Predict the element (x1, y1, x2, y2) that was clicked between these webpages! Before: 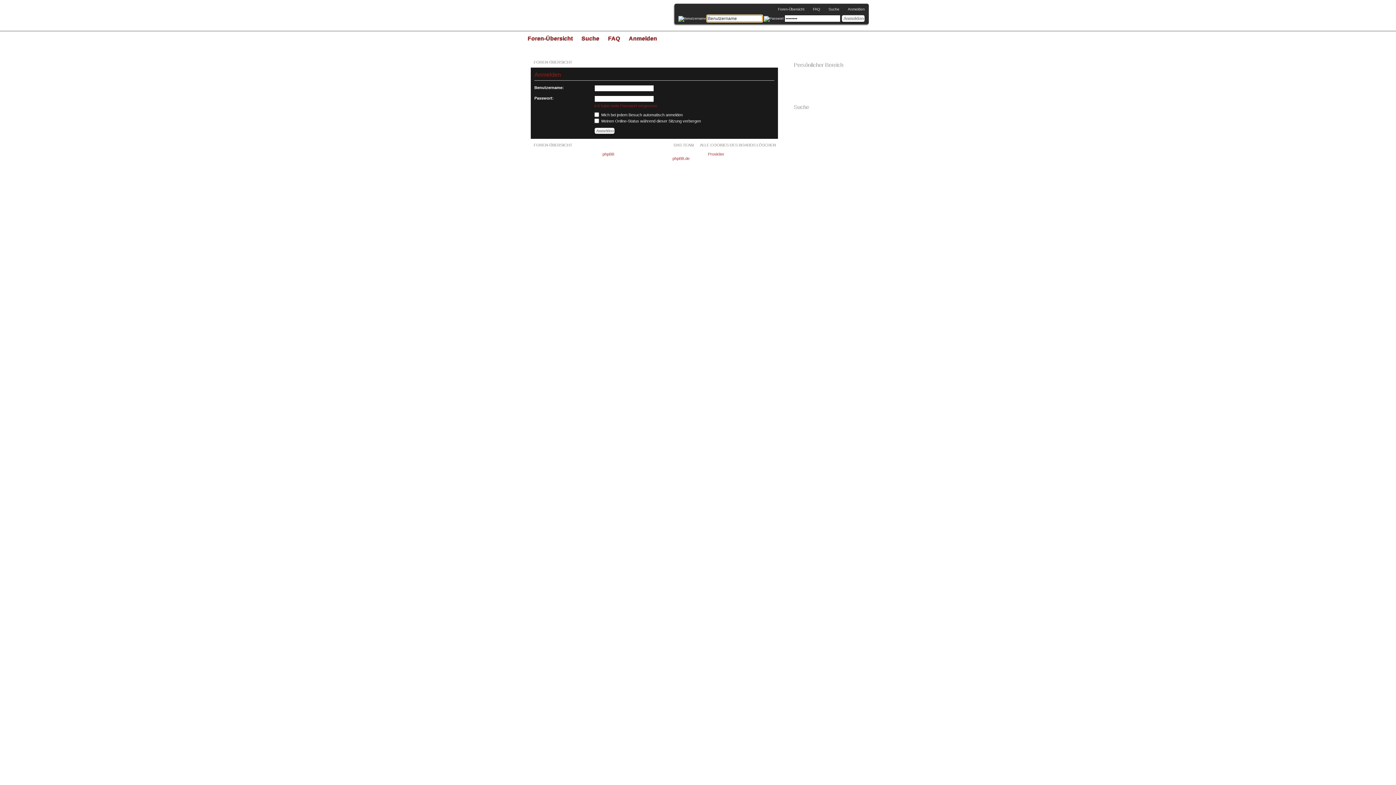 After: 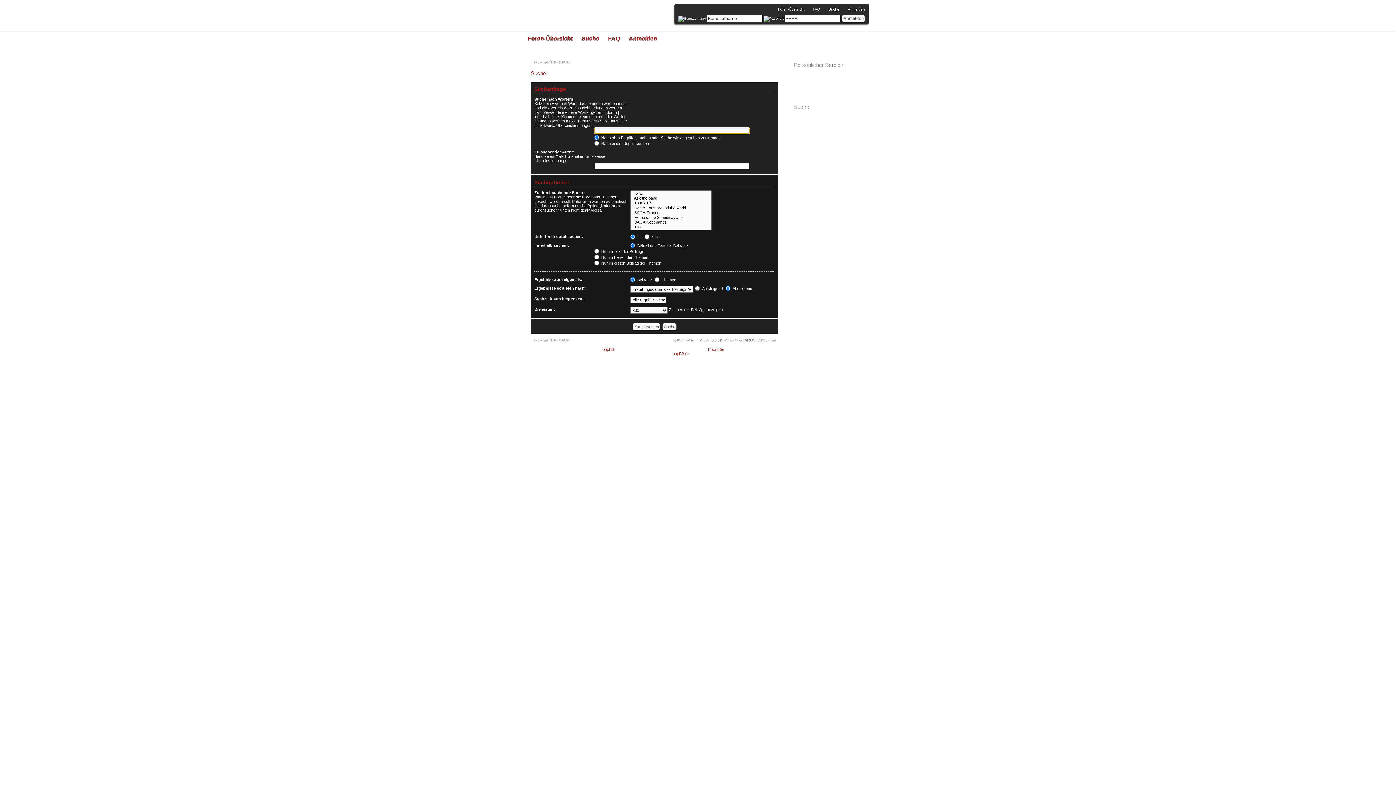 Action: bbox: (577, 31, 604, 45) label: Suche